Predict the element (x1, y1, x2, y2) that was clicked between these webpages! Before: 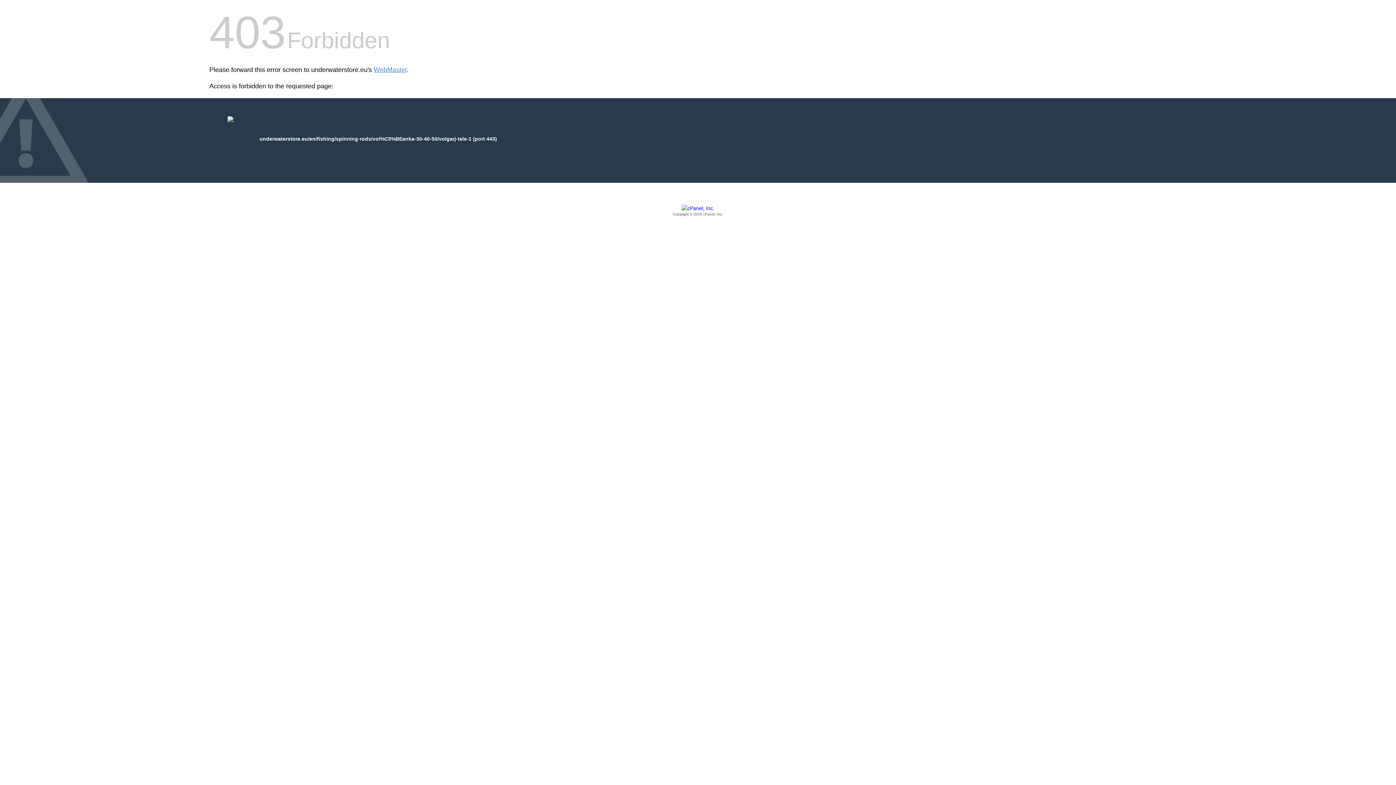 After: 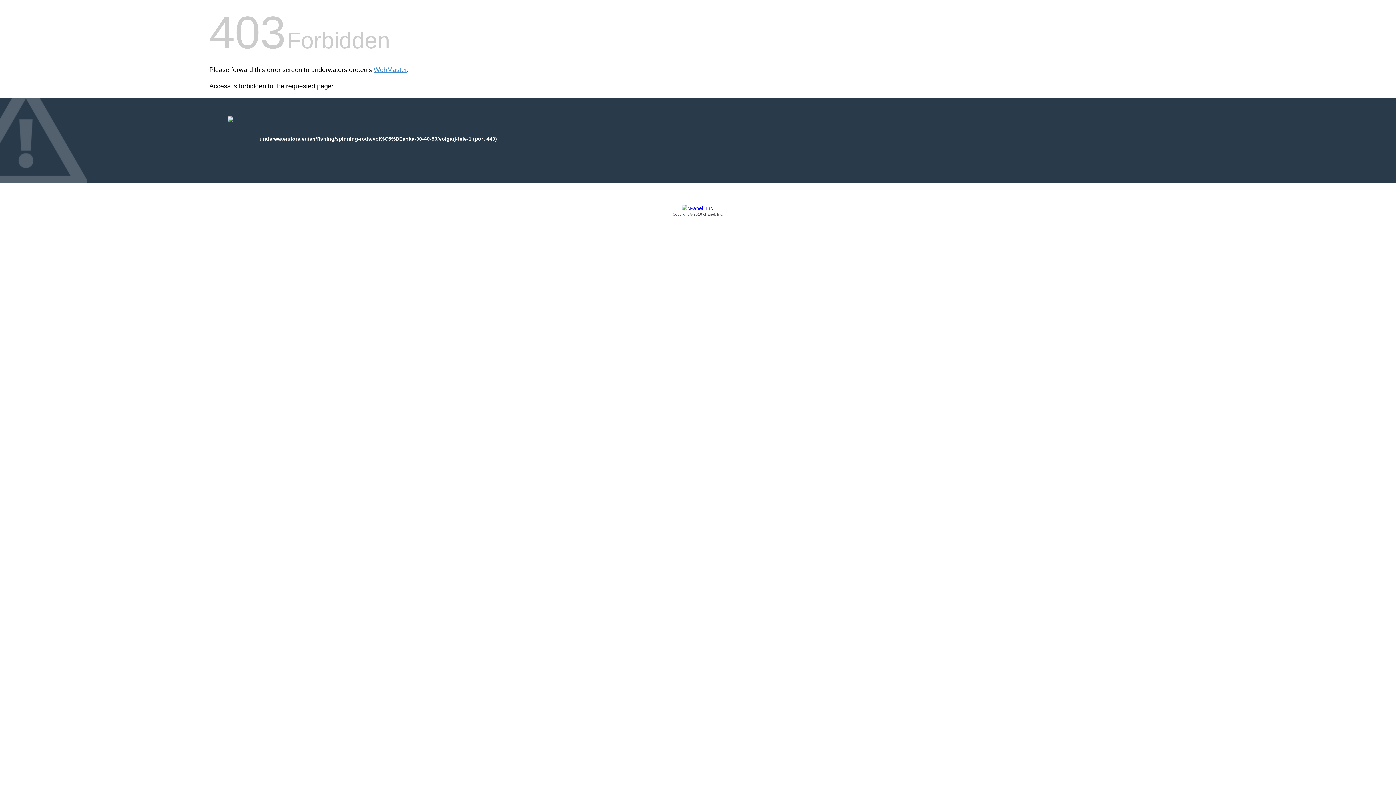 Action: bbox: (209, 205, 1186, 217) label: Copyright © 2016 cPanel, Inc.